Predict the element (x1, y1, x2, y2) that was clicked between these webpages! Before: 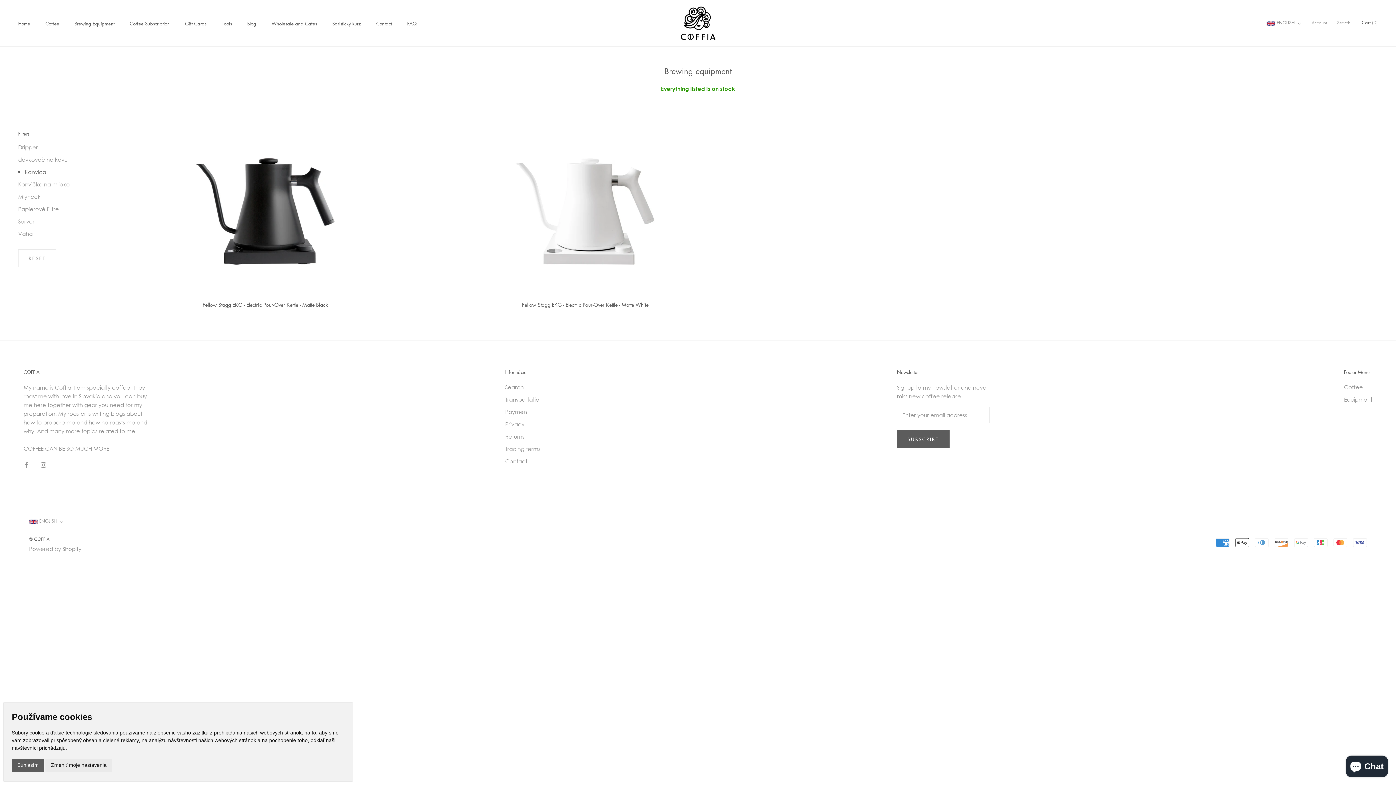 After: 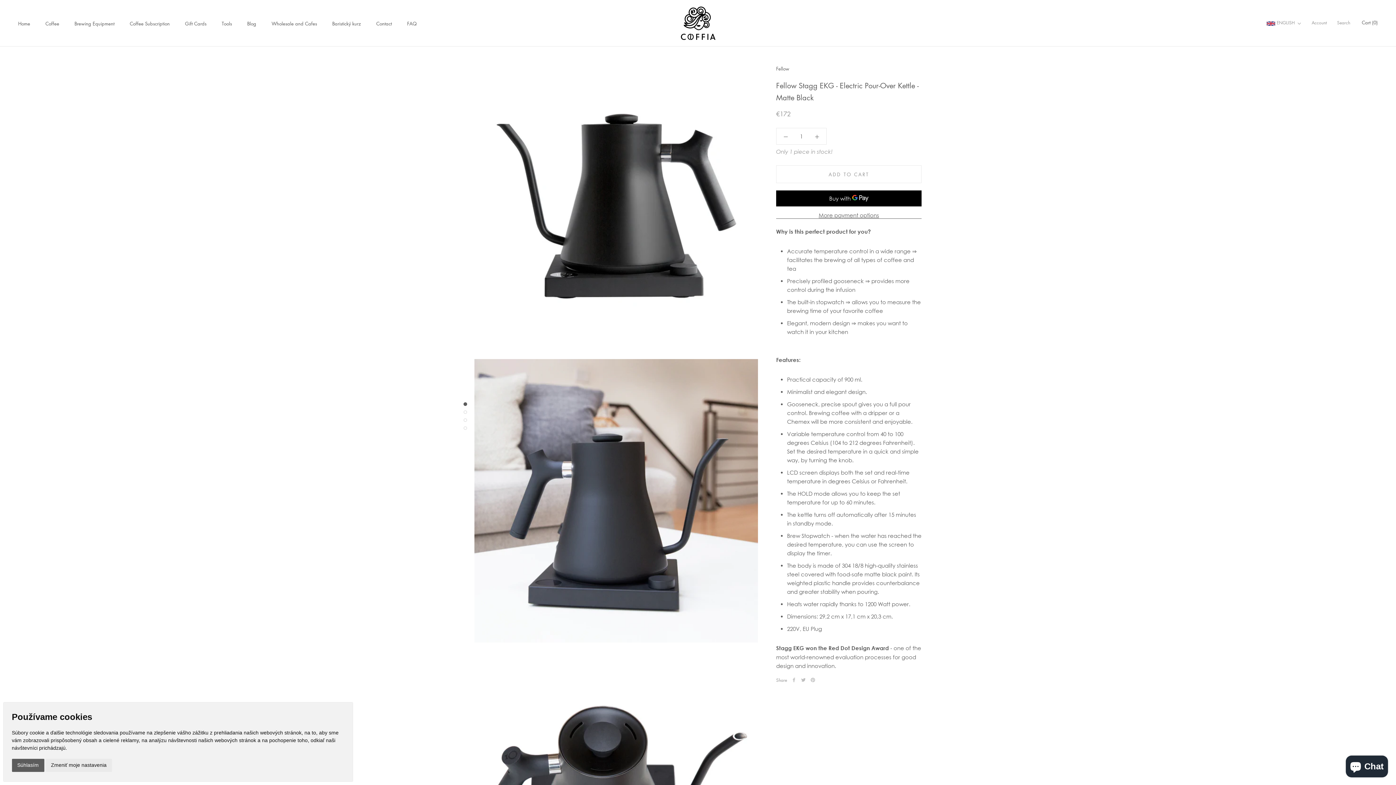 Action: label: Fellow Stagg EKG - Electric Pour-Over Kettle - Matte Black bbox: (202, 301, 328, 308)